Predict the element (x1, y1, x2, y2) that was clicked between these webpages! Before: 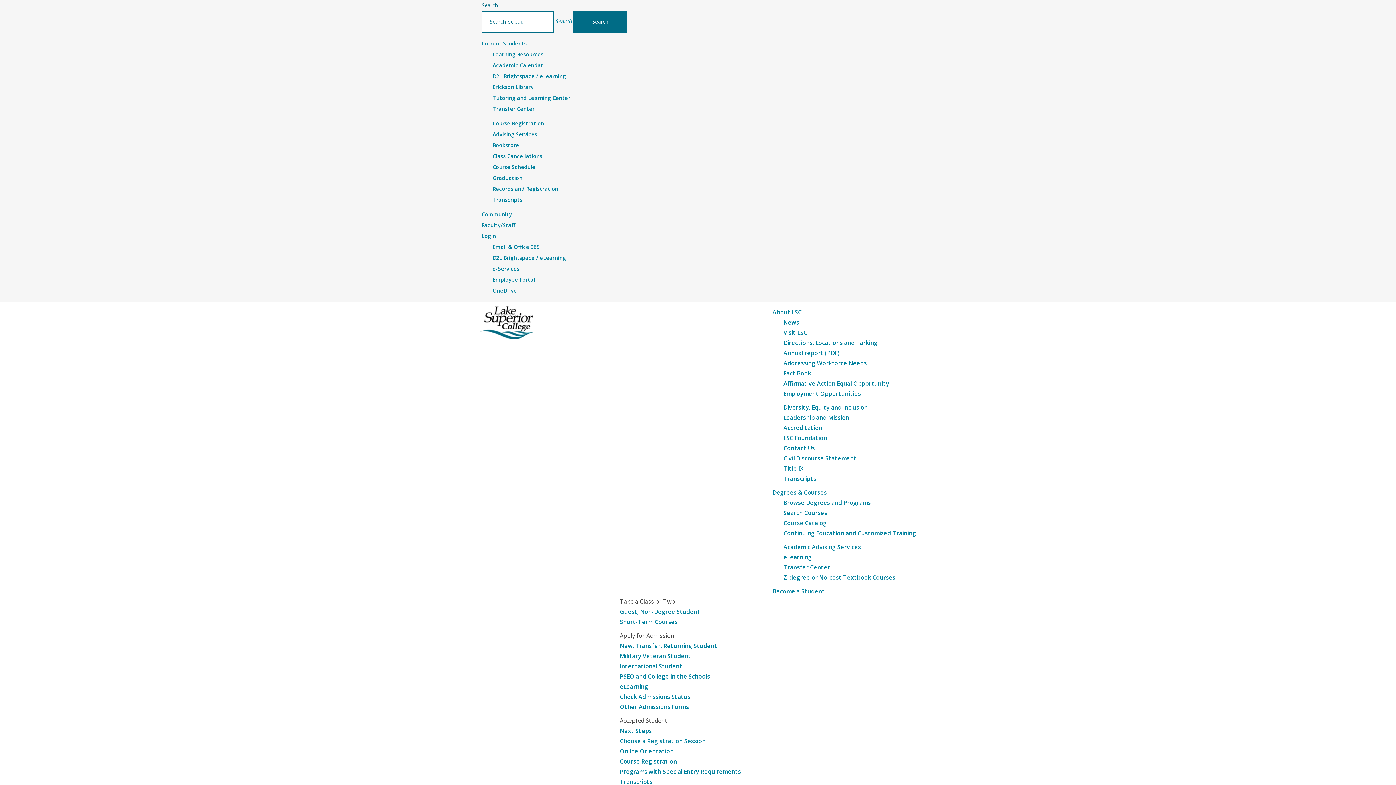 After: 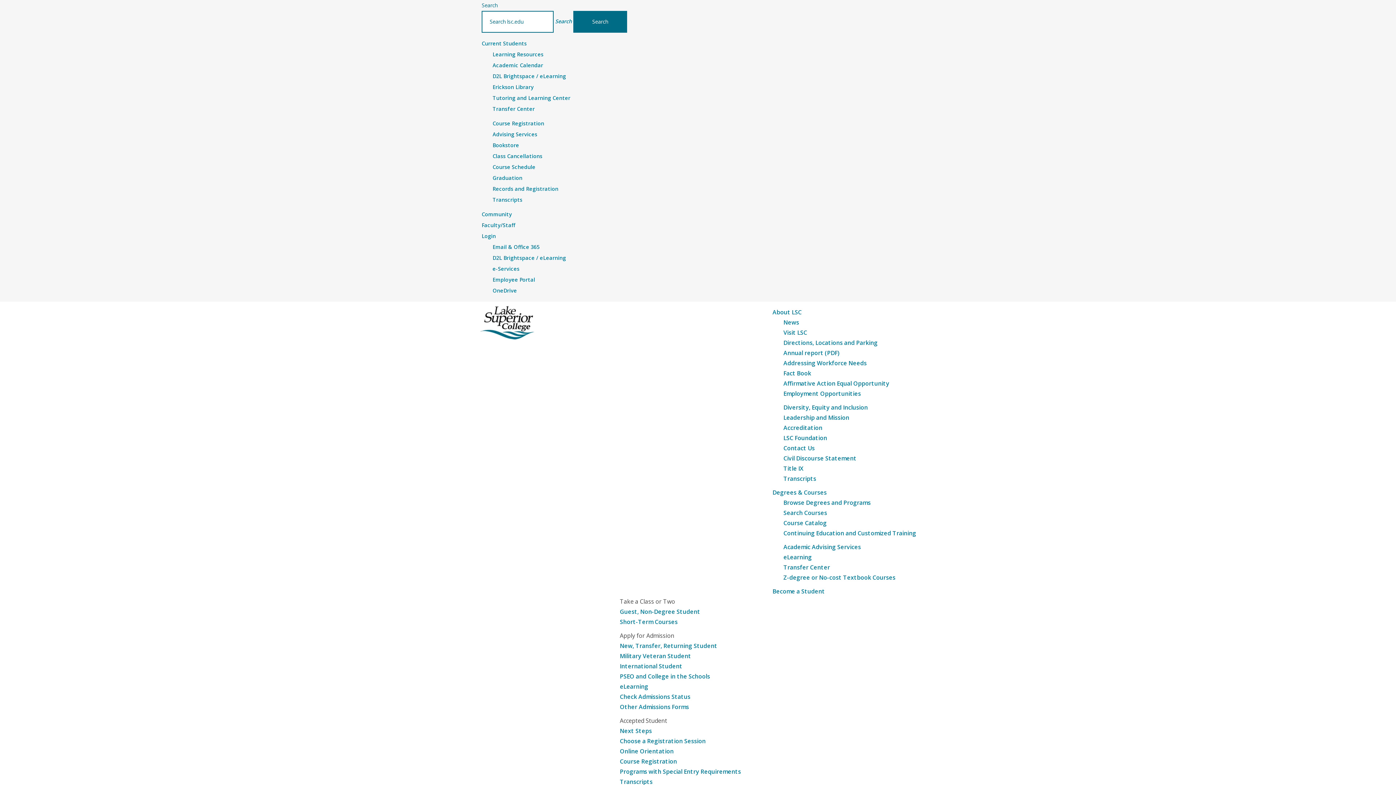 Action: bbox: (492, 152, 542, 159) label: Class Cancellations